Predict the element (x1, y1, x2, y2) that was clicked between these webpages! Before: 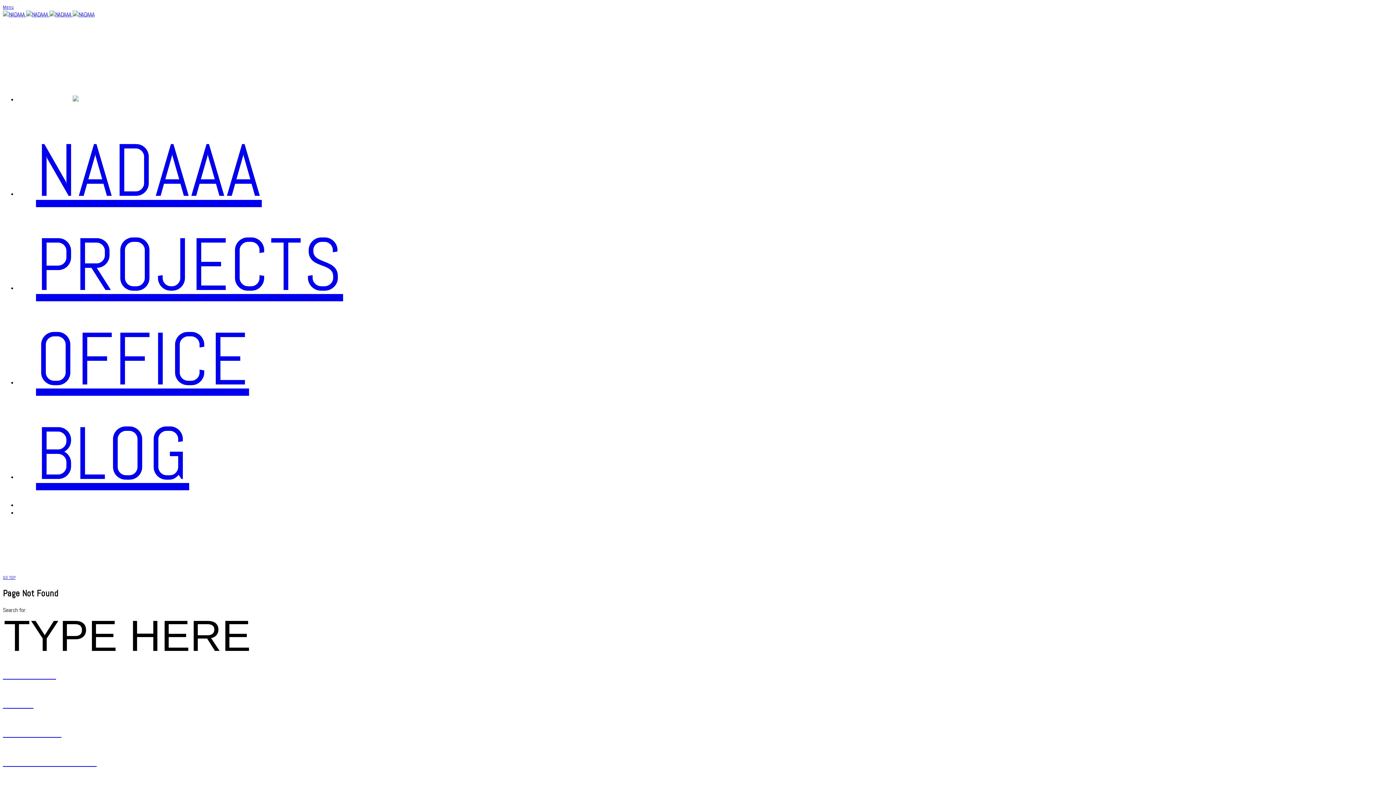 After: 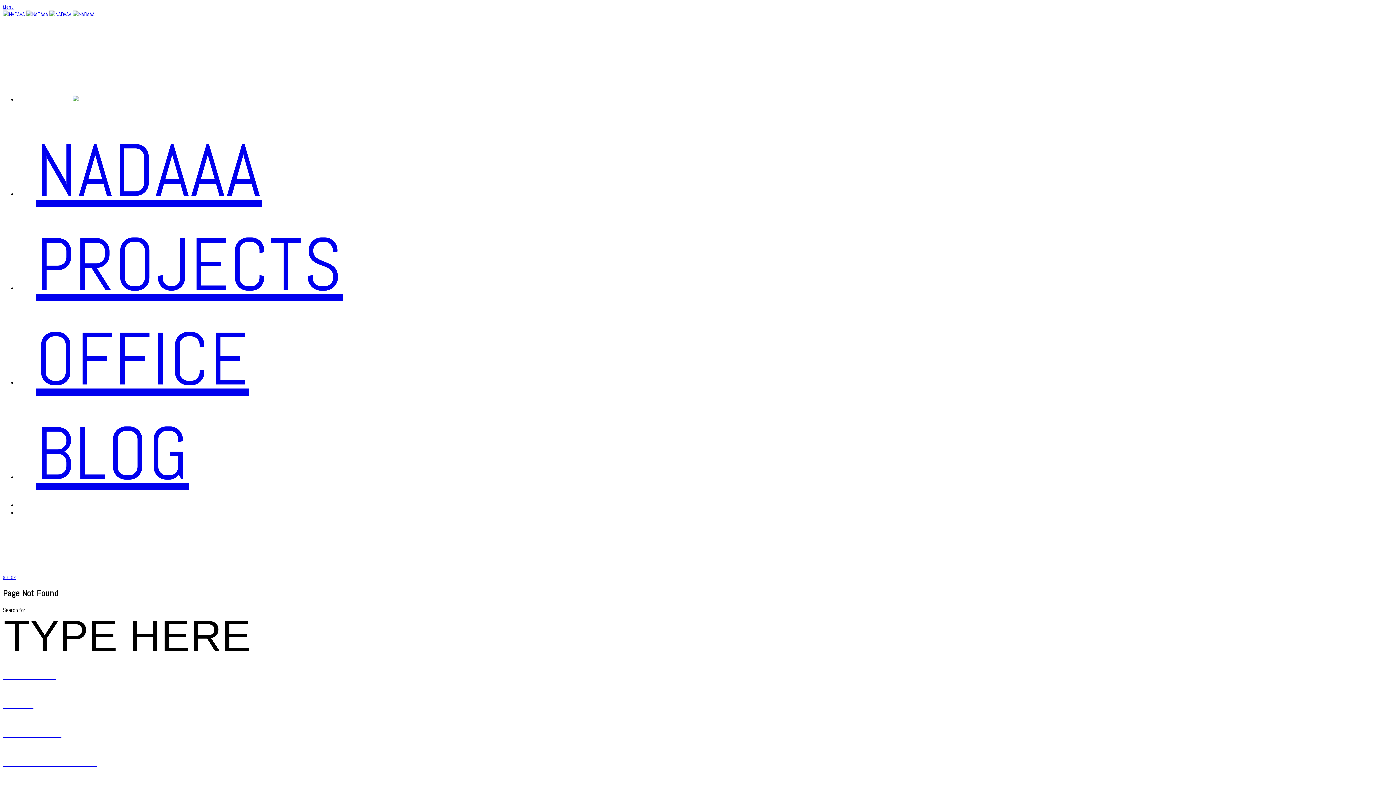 Action: bbox: (17, 405, 207, 502) label: BLOG